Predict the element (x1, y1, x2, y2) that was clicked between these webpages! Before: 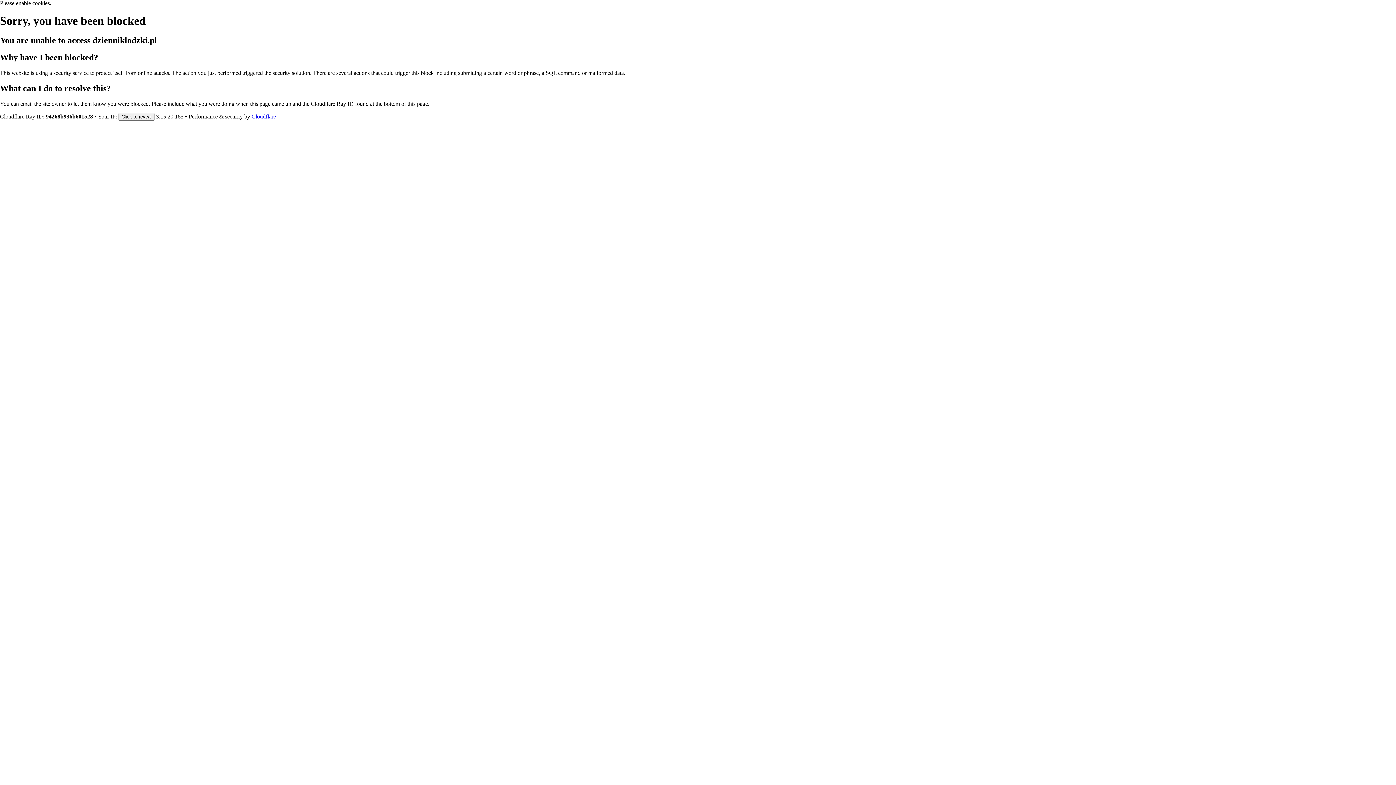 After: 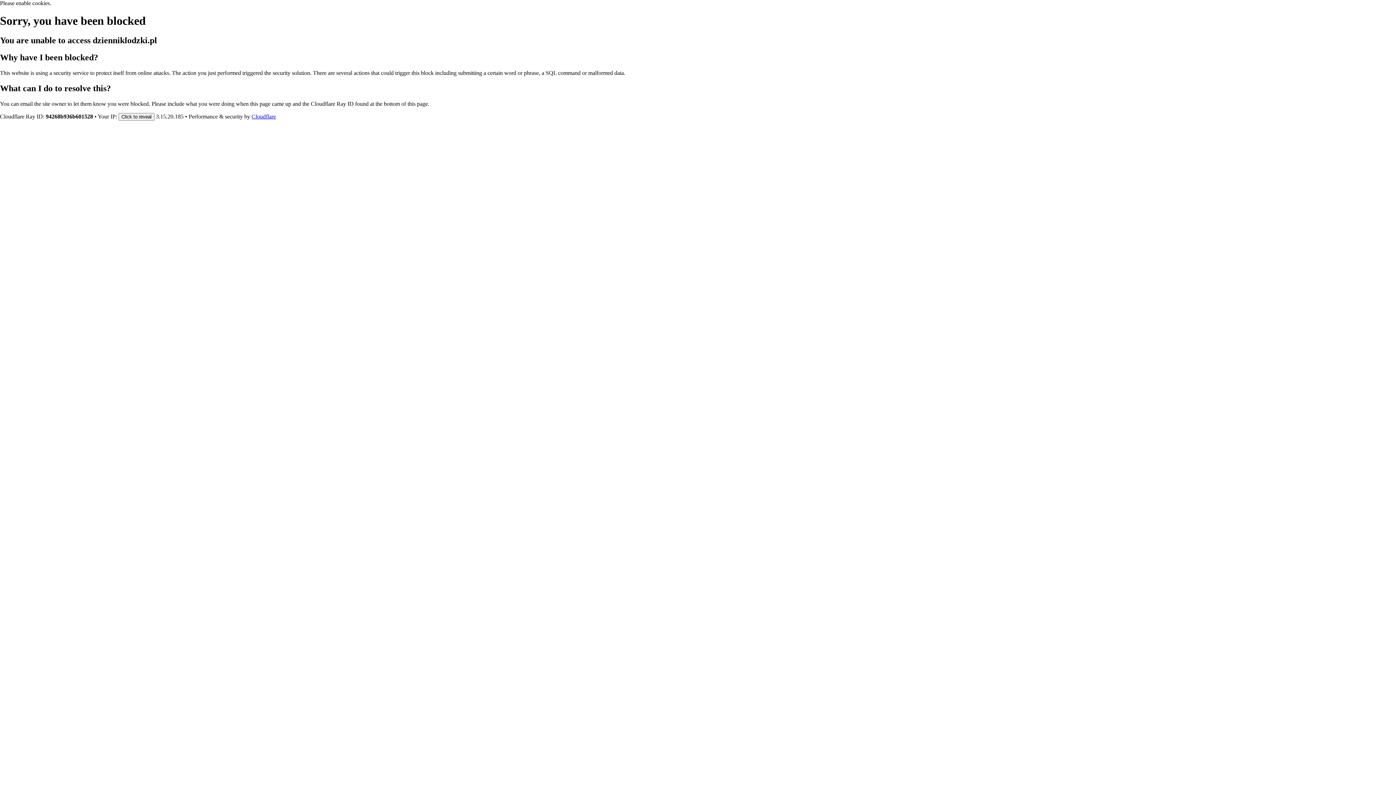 Action: bbox: (251, 113, 276, 119) label: Cloudflare